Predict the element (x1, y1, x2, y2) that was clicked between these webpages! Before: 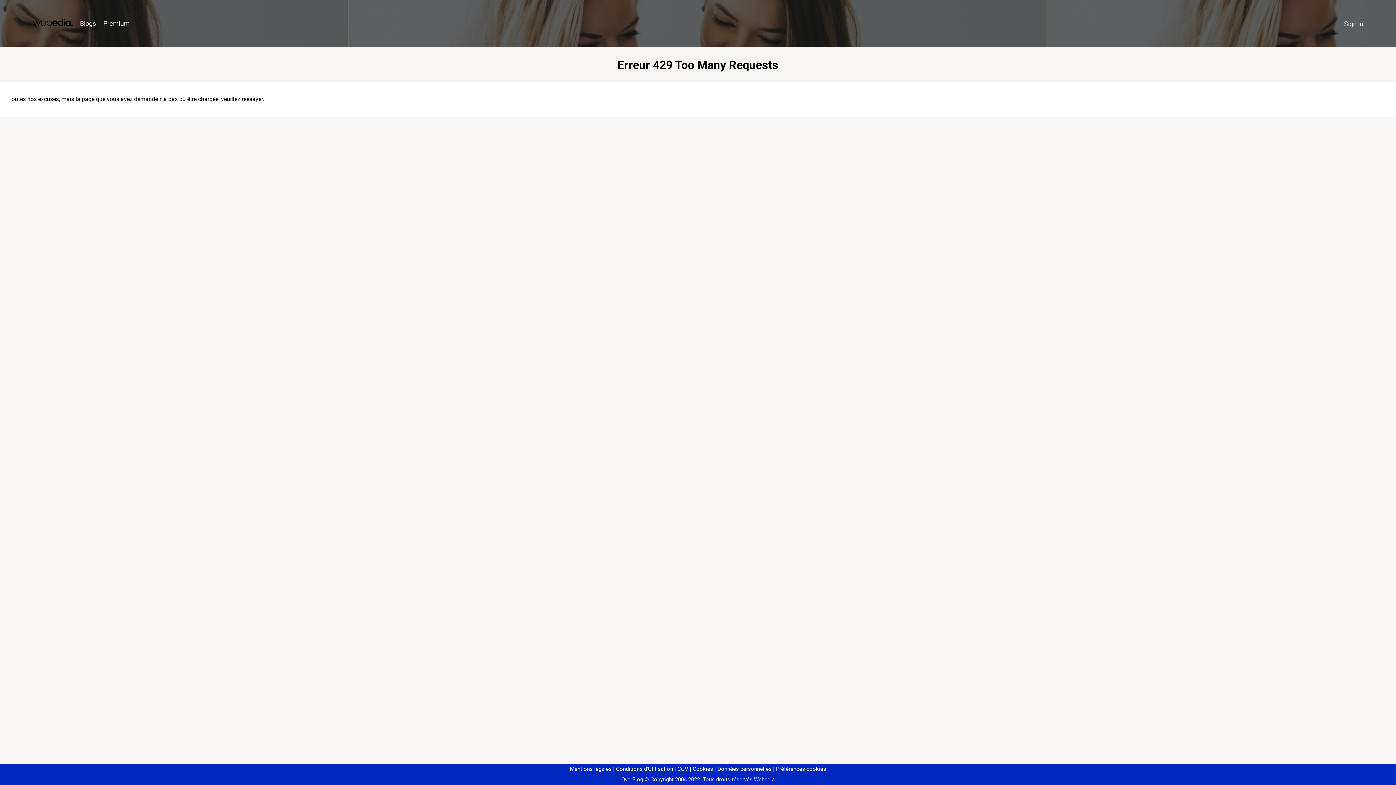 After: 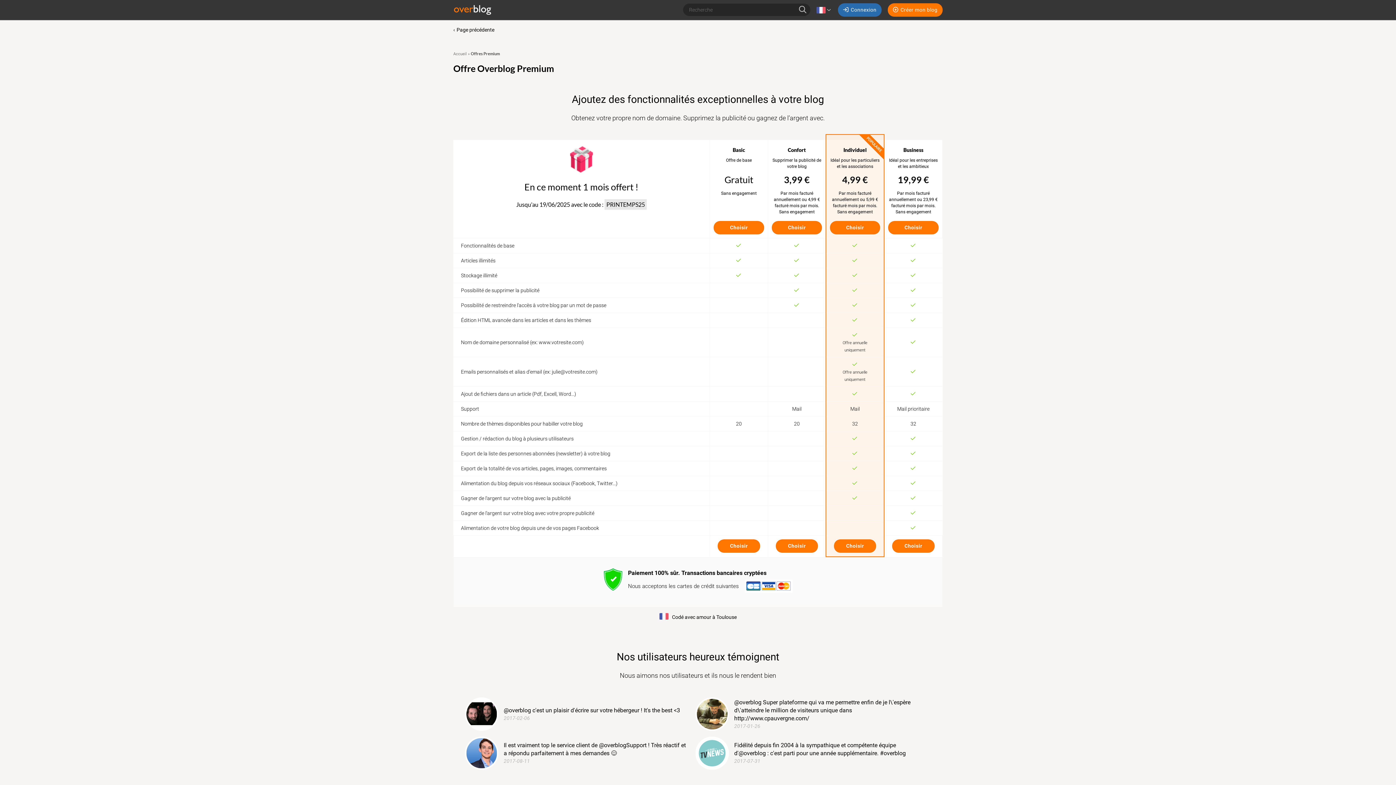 Action: bbox: (99, 16, 133, 31) label: Premium